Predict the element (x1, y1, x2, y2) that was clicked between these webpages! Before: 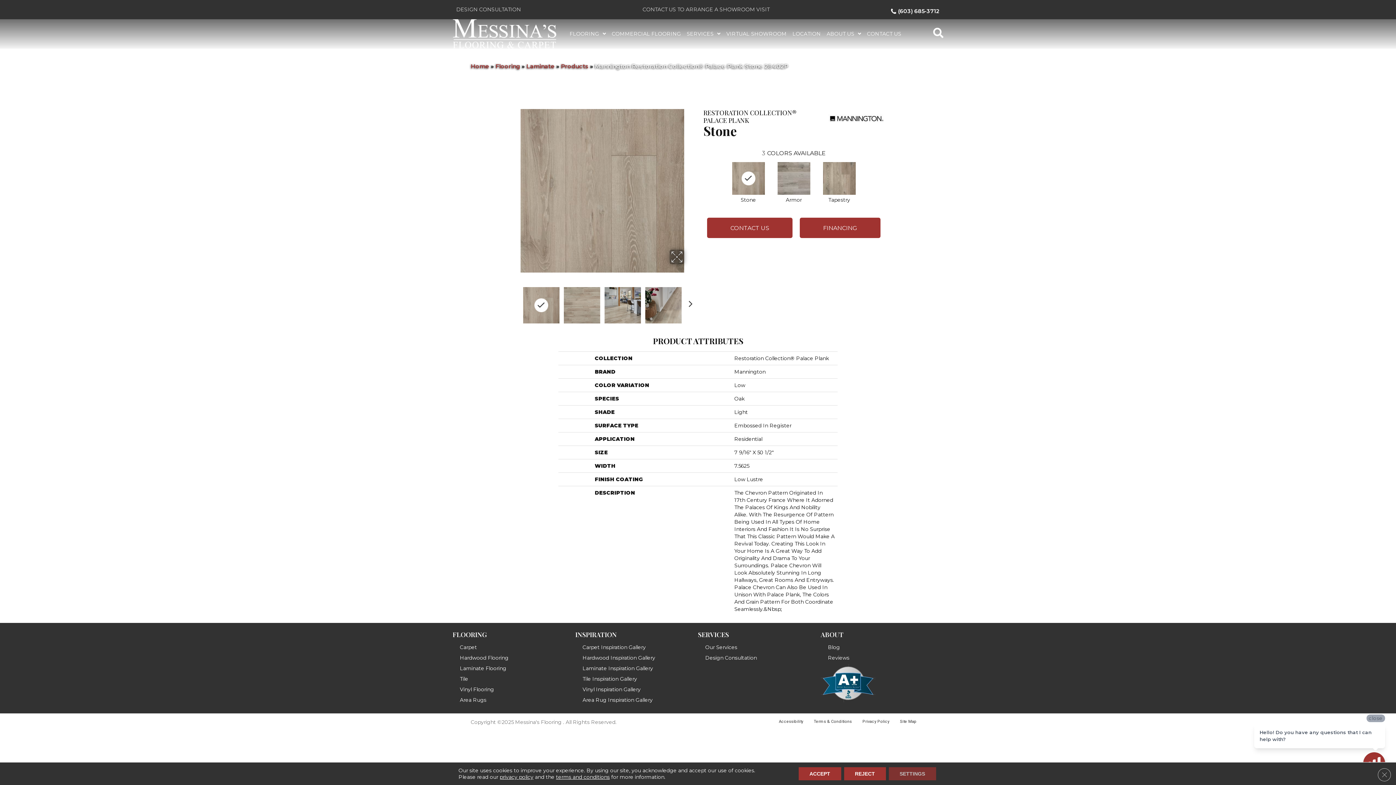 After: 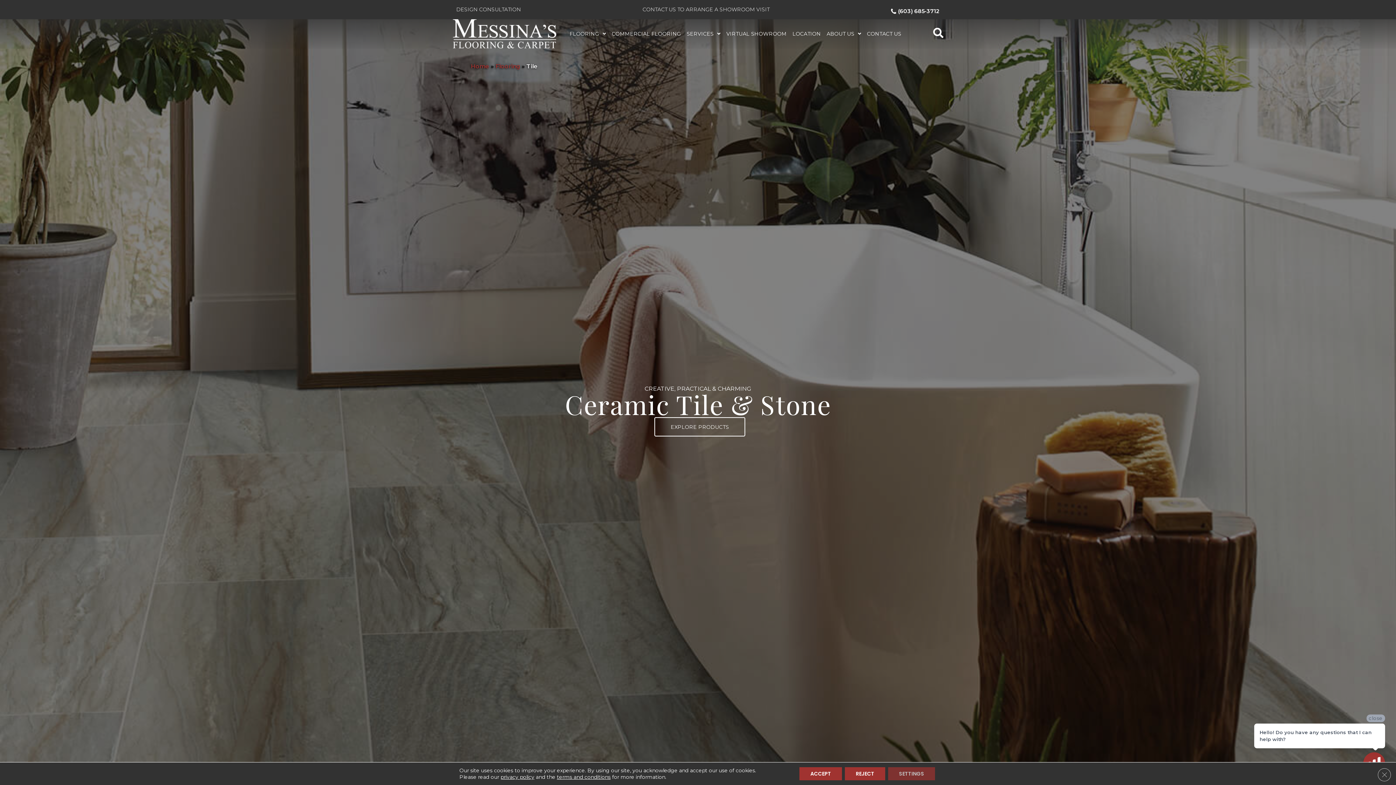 Action: bbox: (460, 674, 468, 683) label: Tile